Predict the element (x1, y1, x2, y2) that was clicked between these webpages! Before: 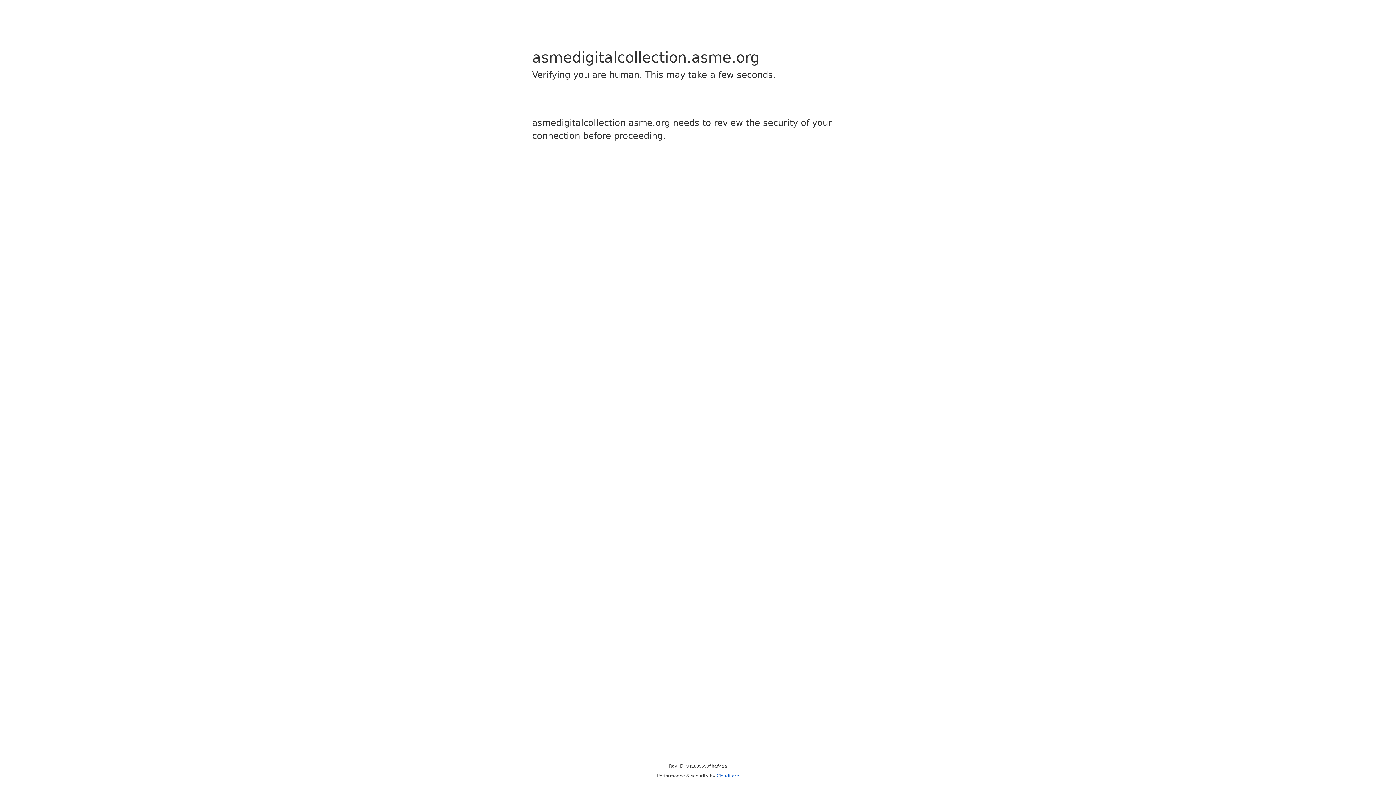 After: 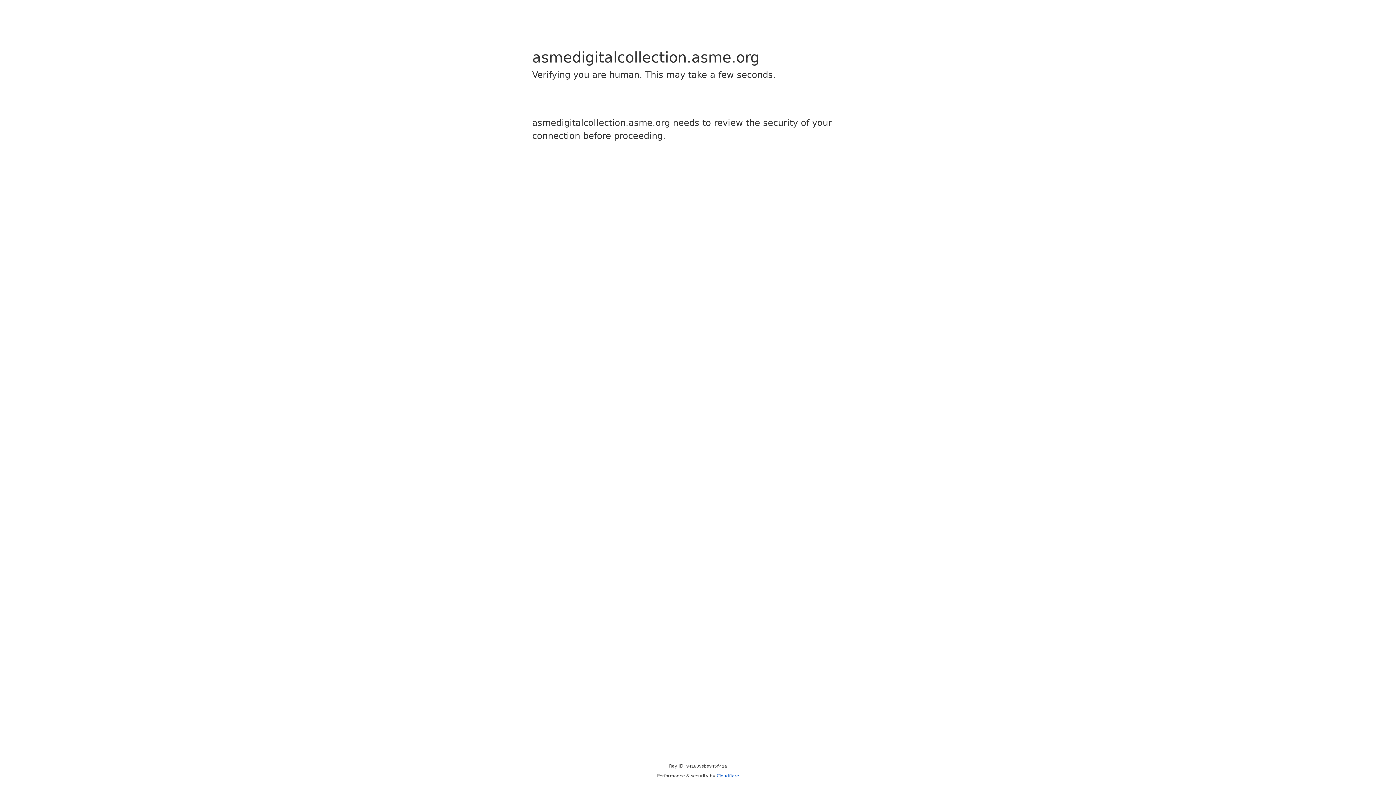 Action: label: Cloudflare bbox: (716, 773, 739, 778)